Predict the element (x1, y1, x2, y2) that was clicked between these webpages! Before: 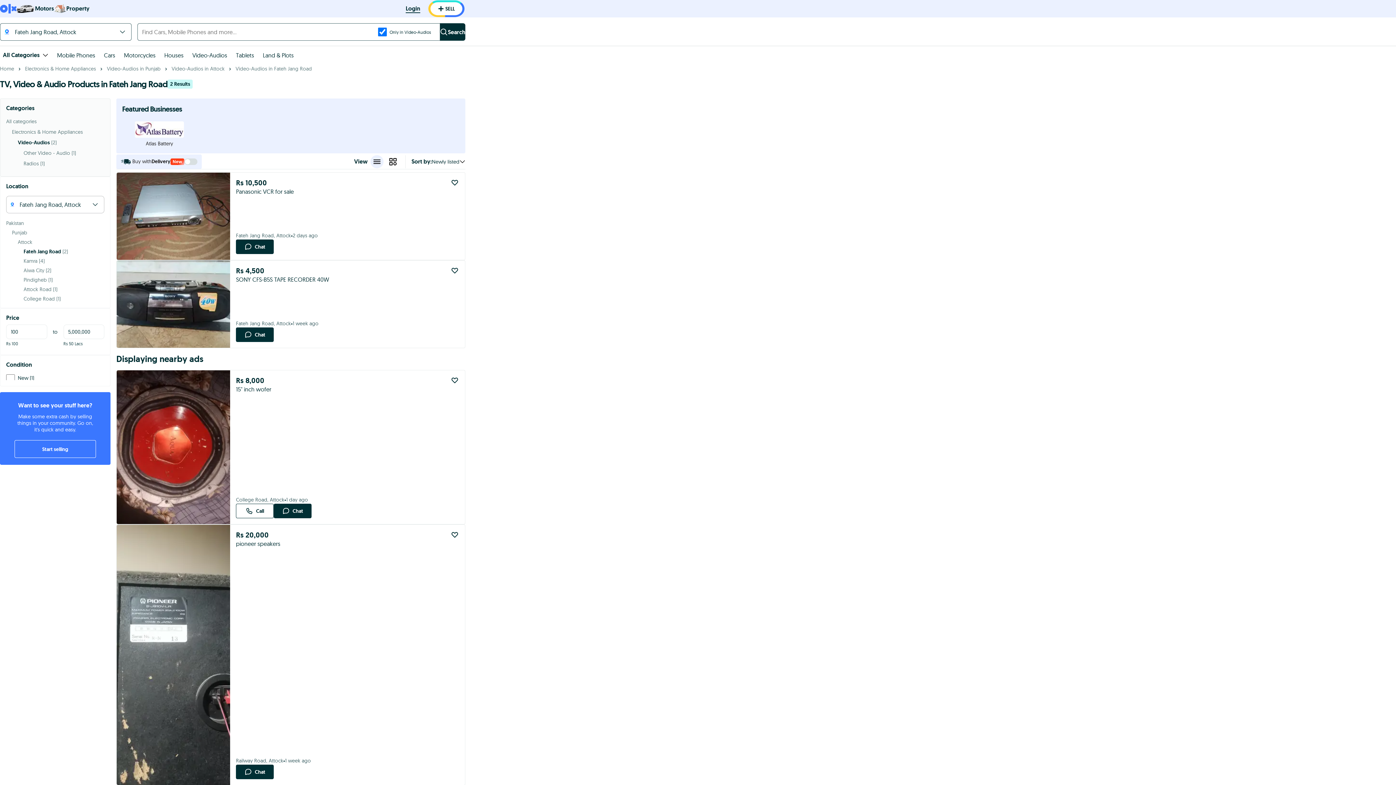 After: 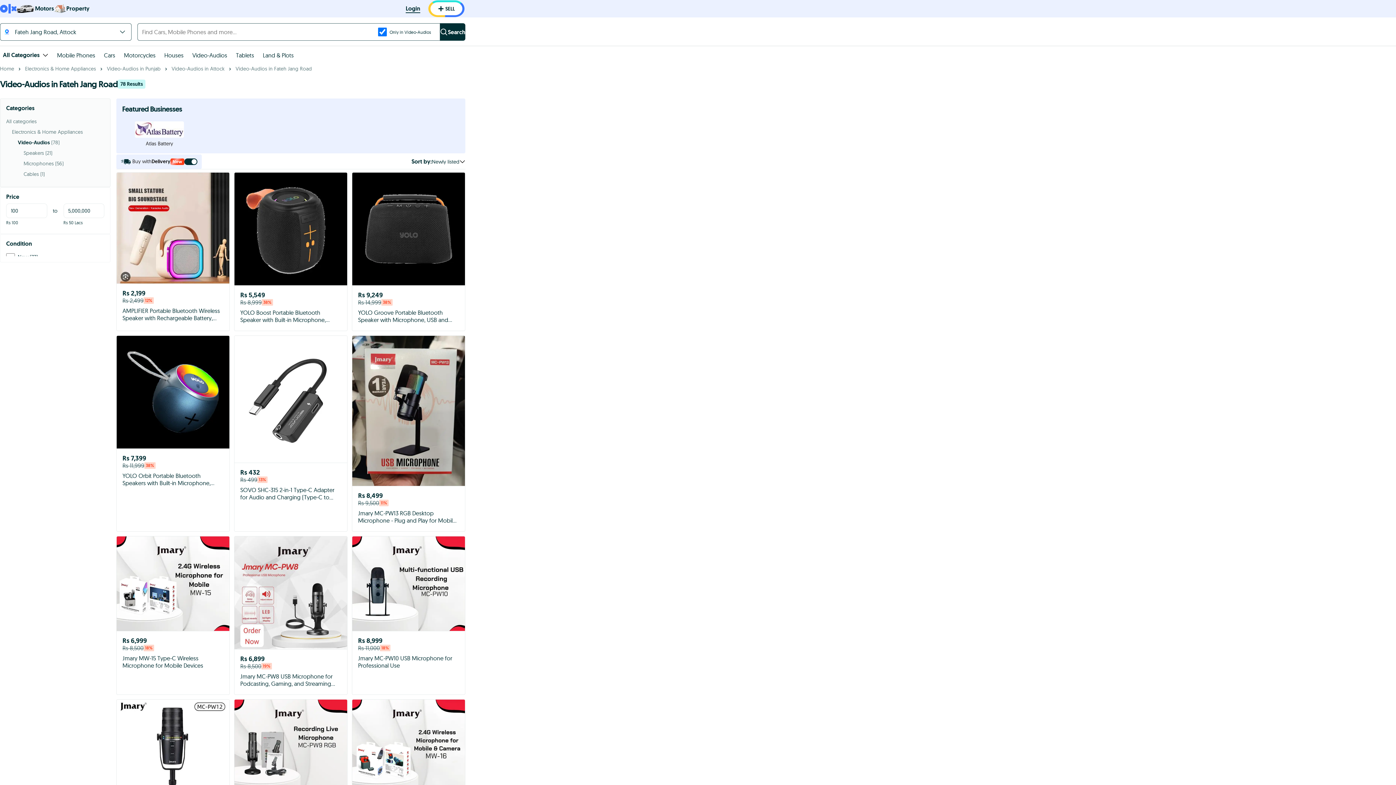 Action: label: Buy with
Delivery
New bbox: (116, 154, 201, 168)